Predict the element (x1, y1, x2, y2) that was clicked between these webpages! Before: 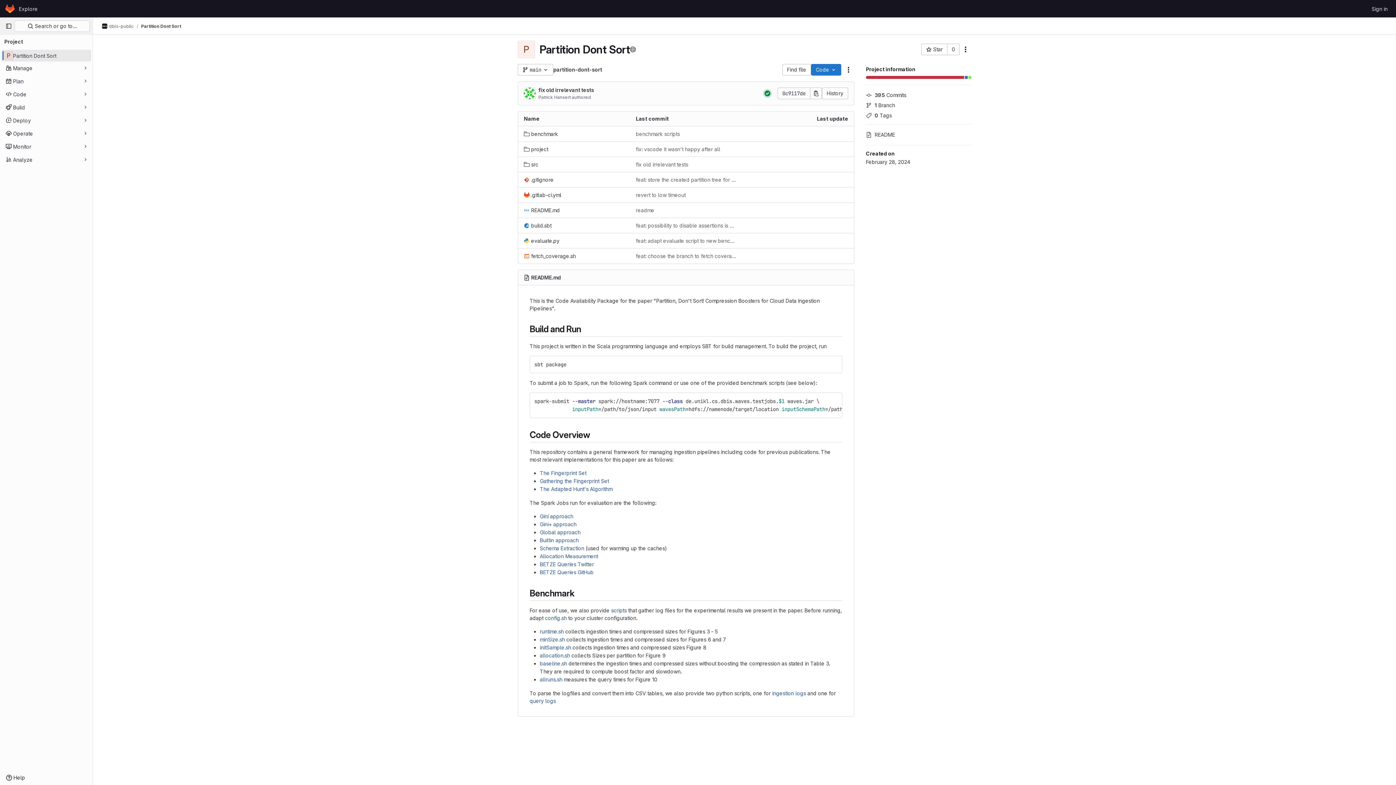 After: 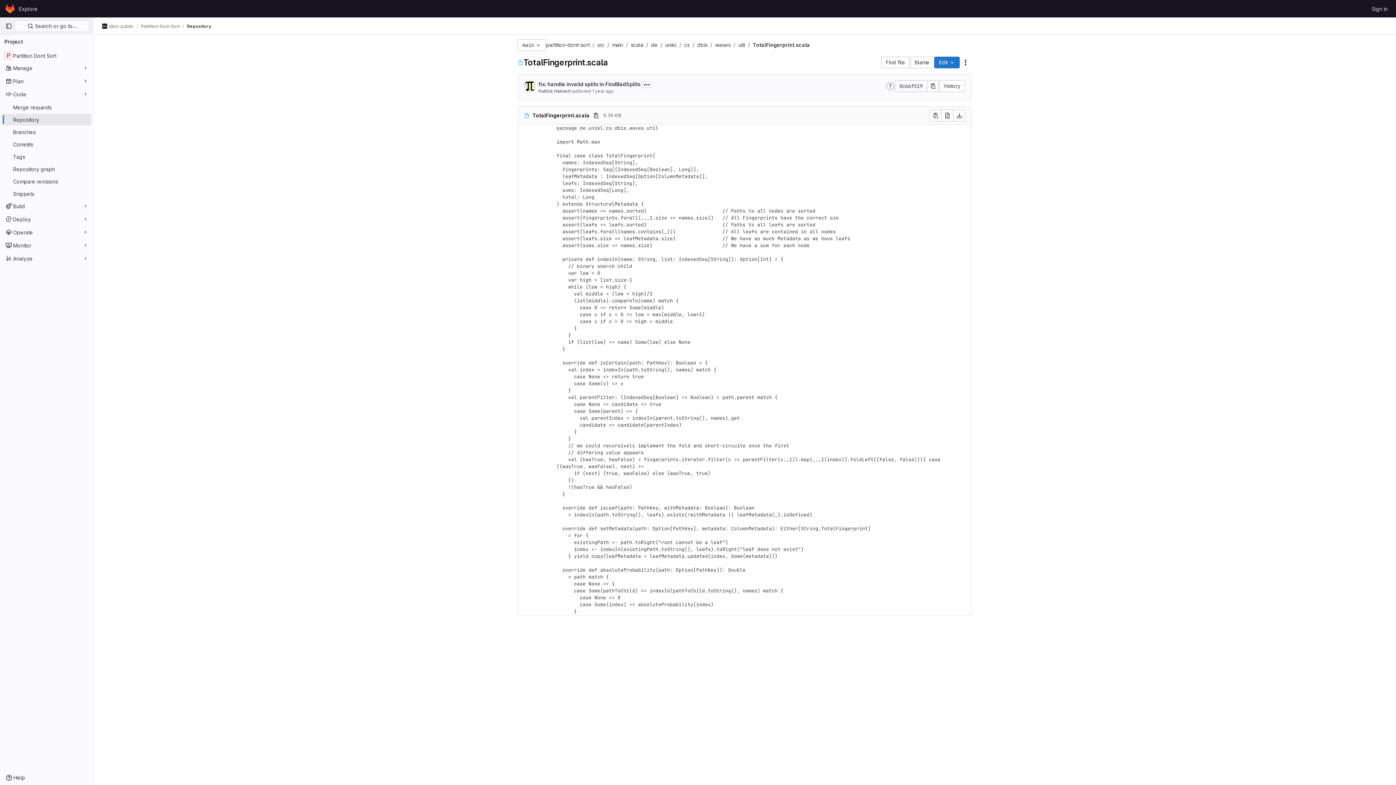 Action: label: The Fingerprint Set bbox: (540, 470, 586, 476)